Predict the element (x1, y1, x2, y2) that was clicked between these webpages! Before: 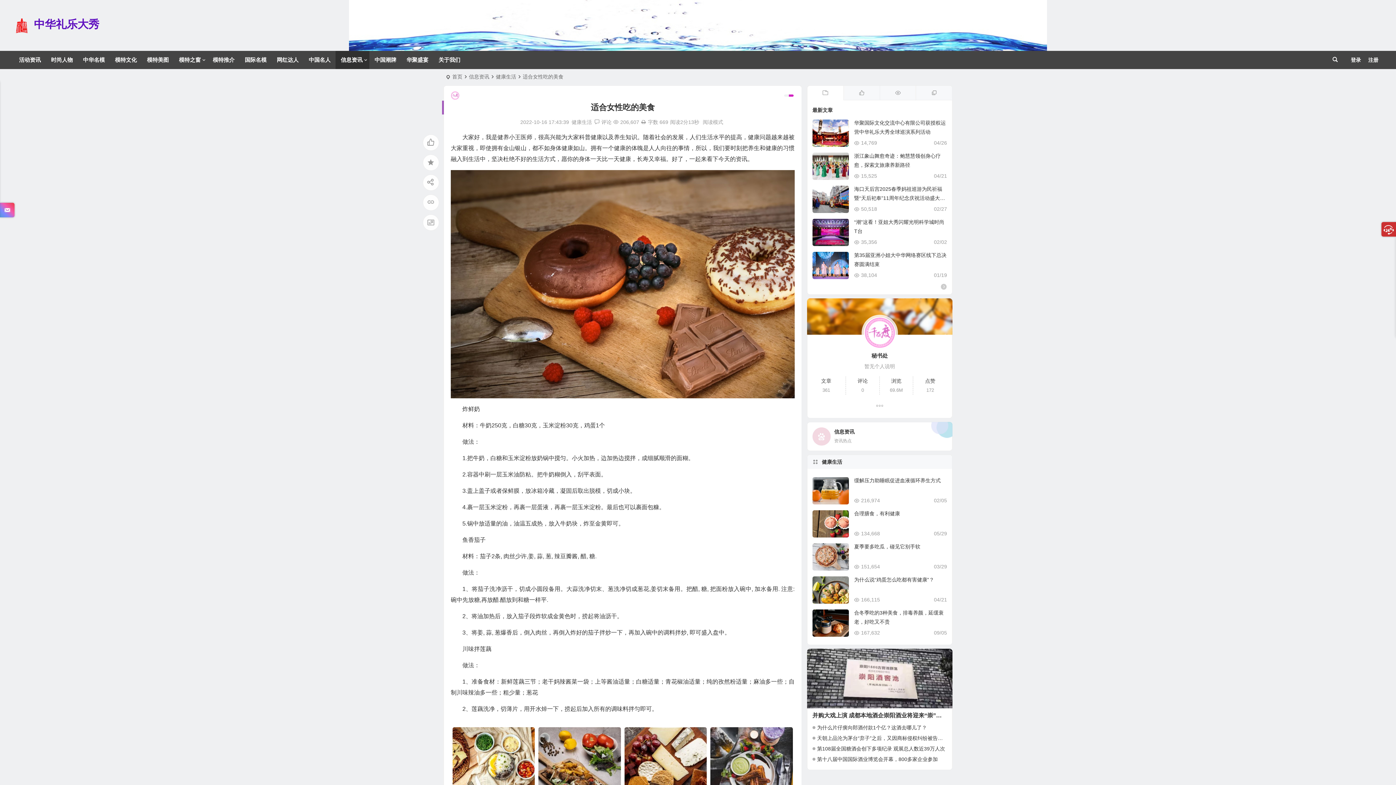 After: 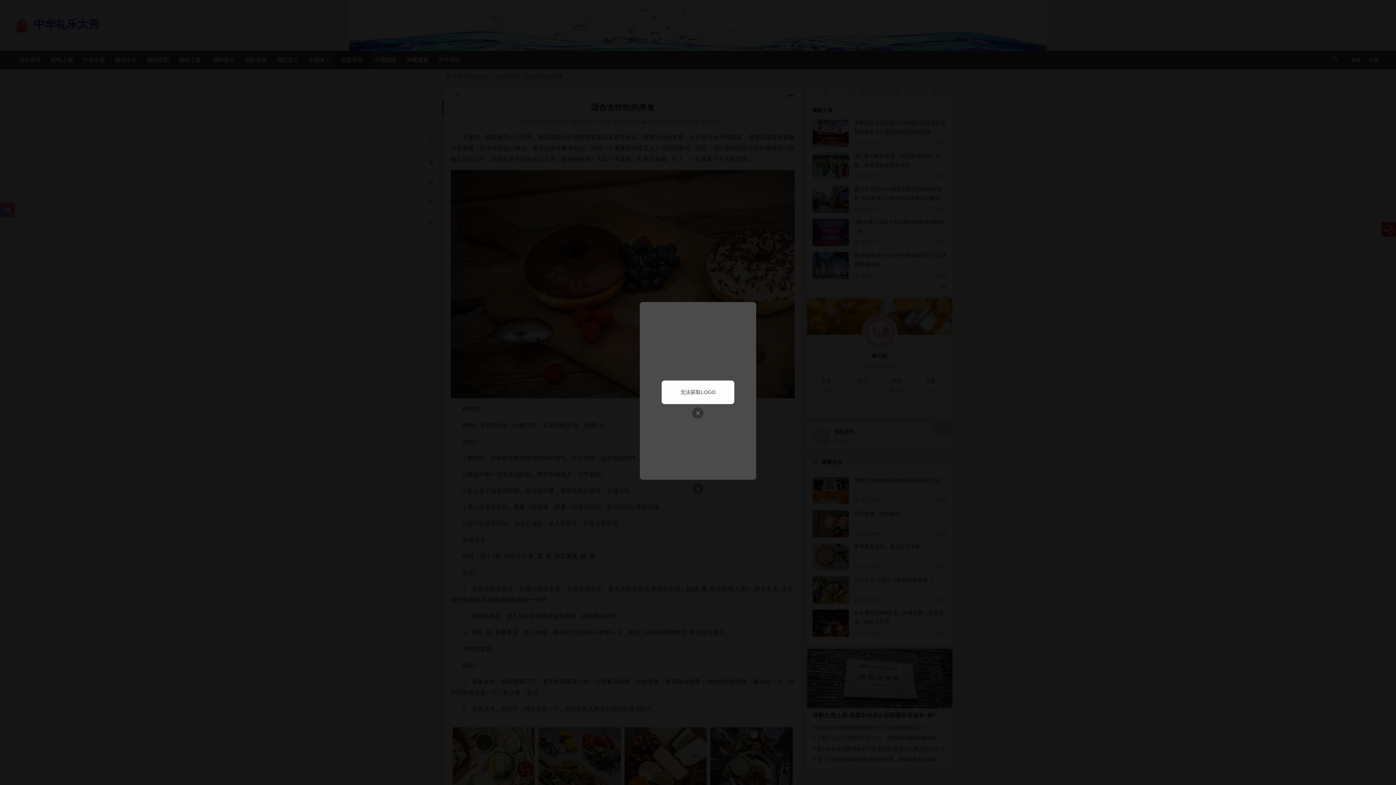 Action: bbox: (422, 214, 439, 230)